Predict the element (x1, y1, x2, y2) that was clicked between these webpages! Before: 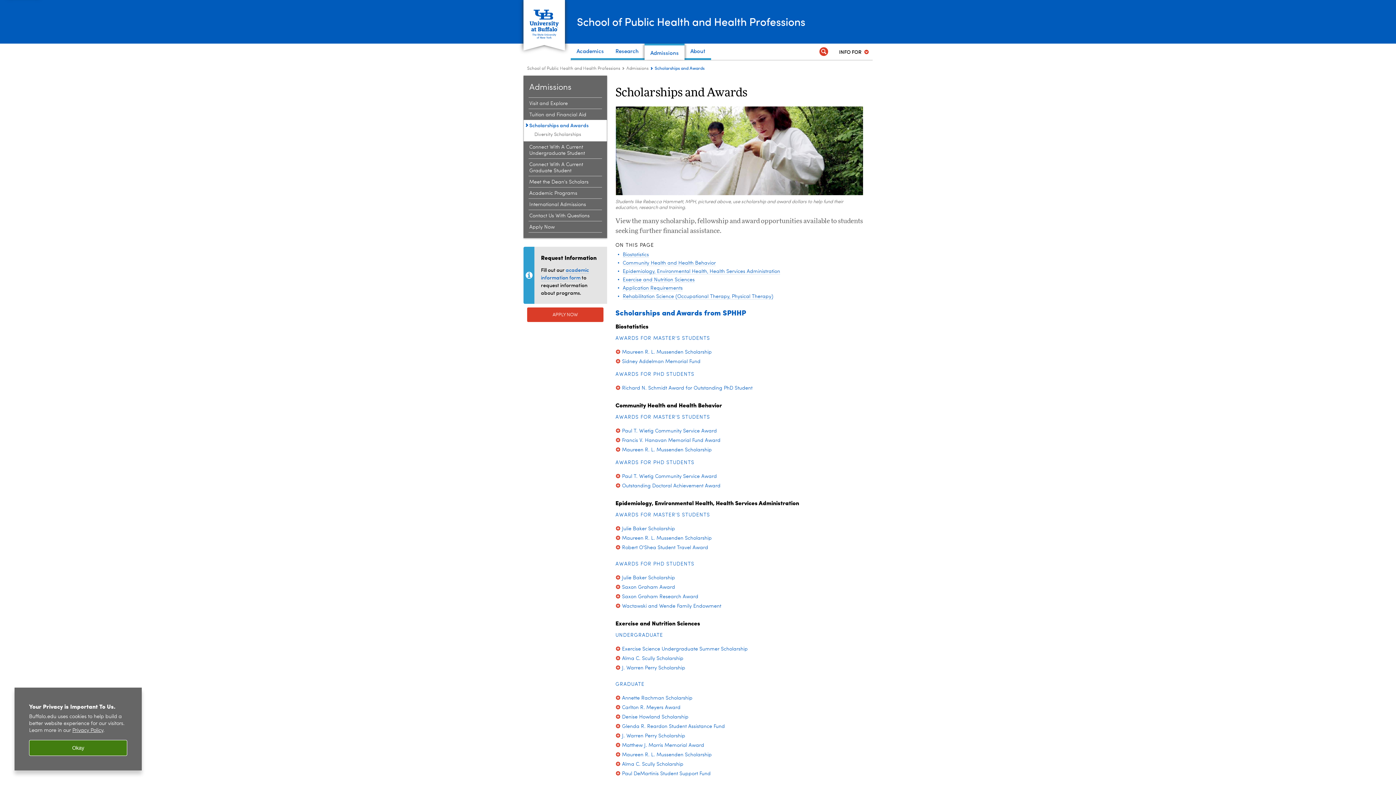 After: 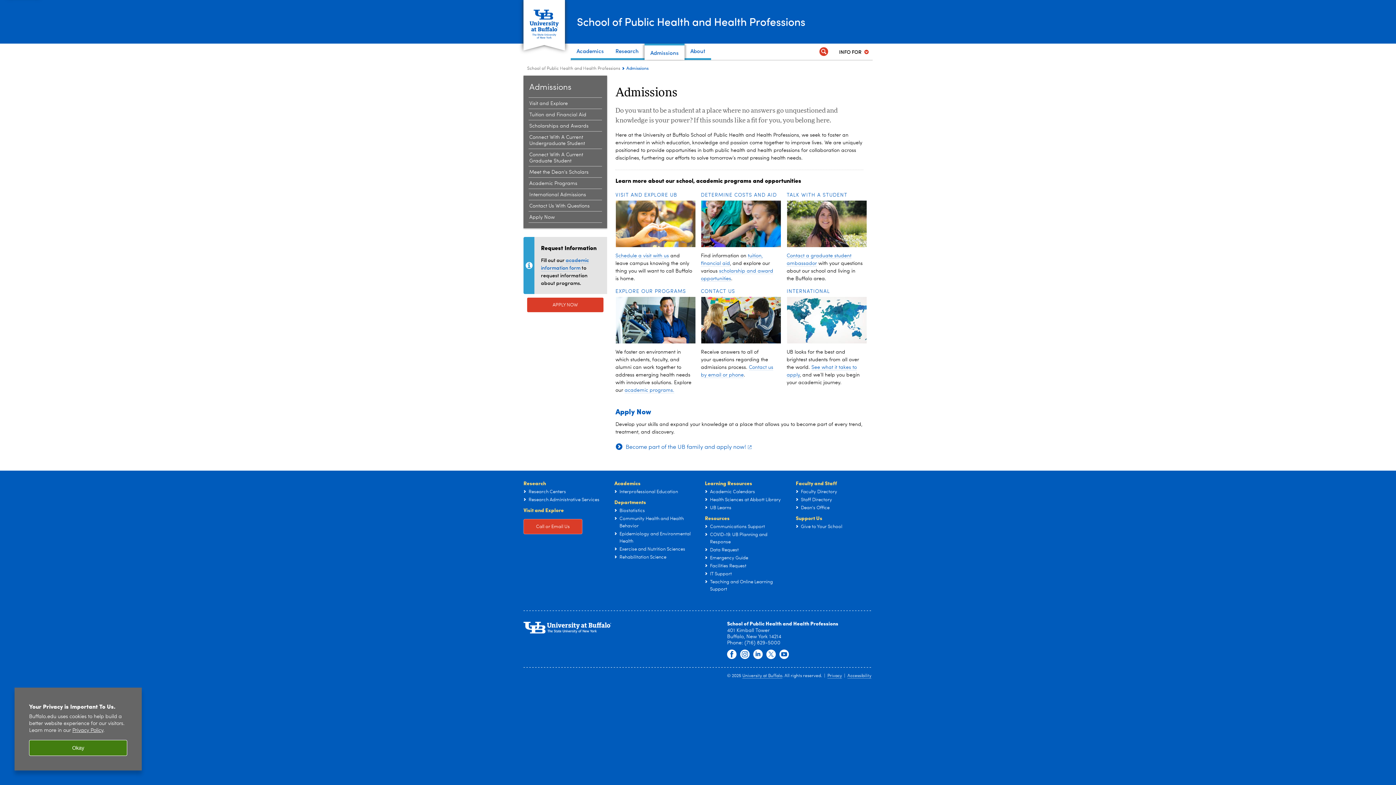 Action: label: Admissions bbox: (529, 83, 571, 92)